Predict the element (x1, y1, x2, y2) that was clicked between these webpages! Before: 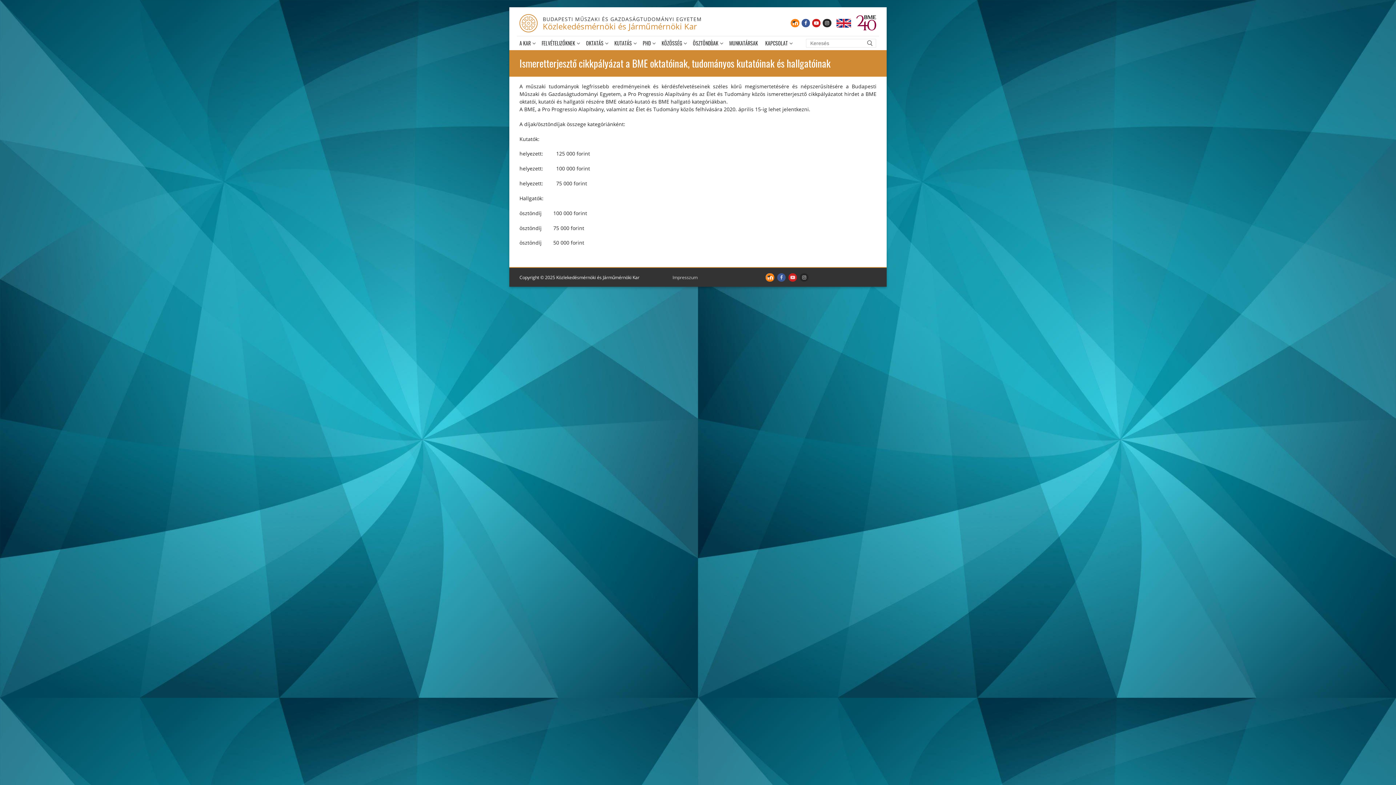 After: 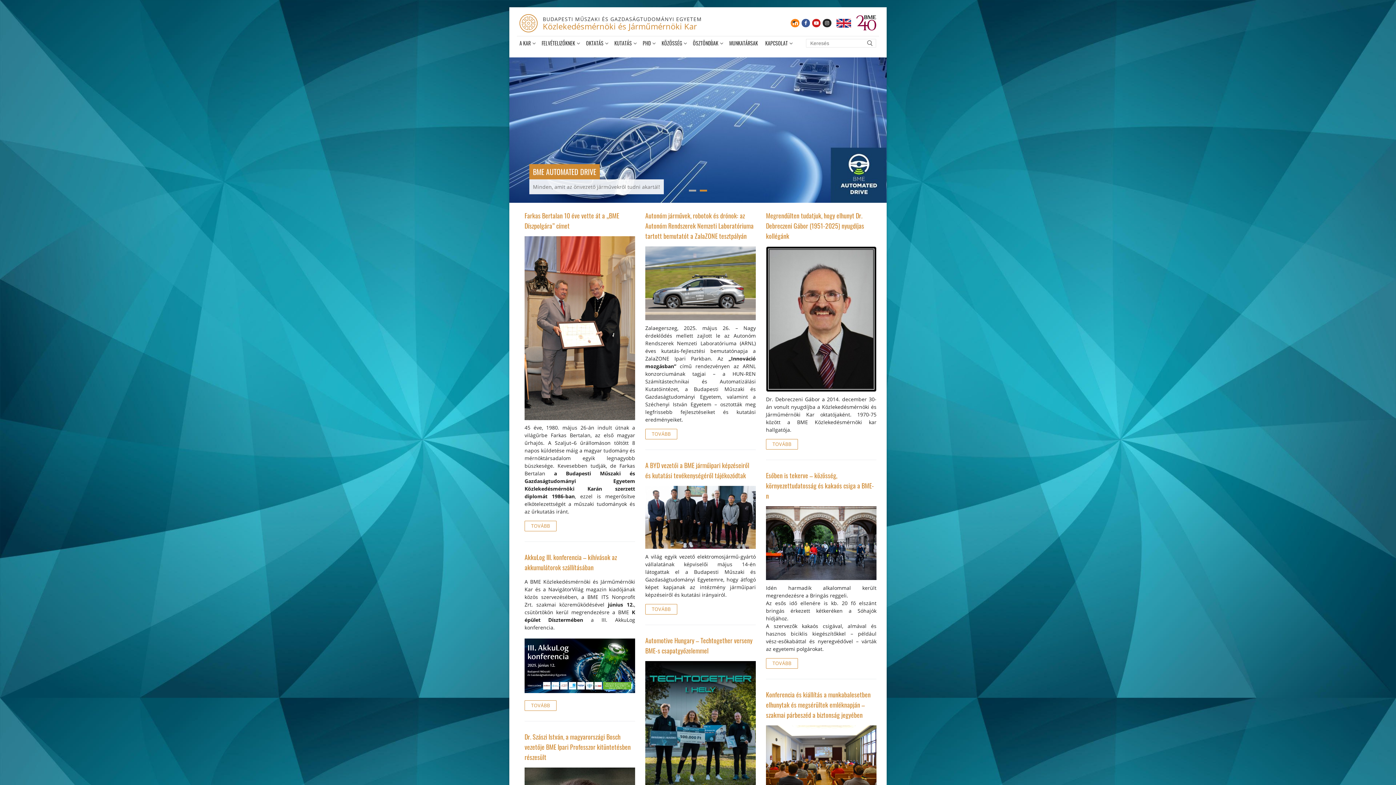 Action: bbox: (519, 14, 537, 32)